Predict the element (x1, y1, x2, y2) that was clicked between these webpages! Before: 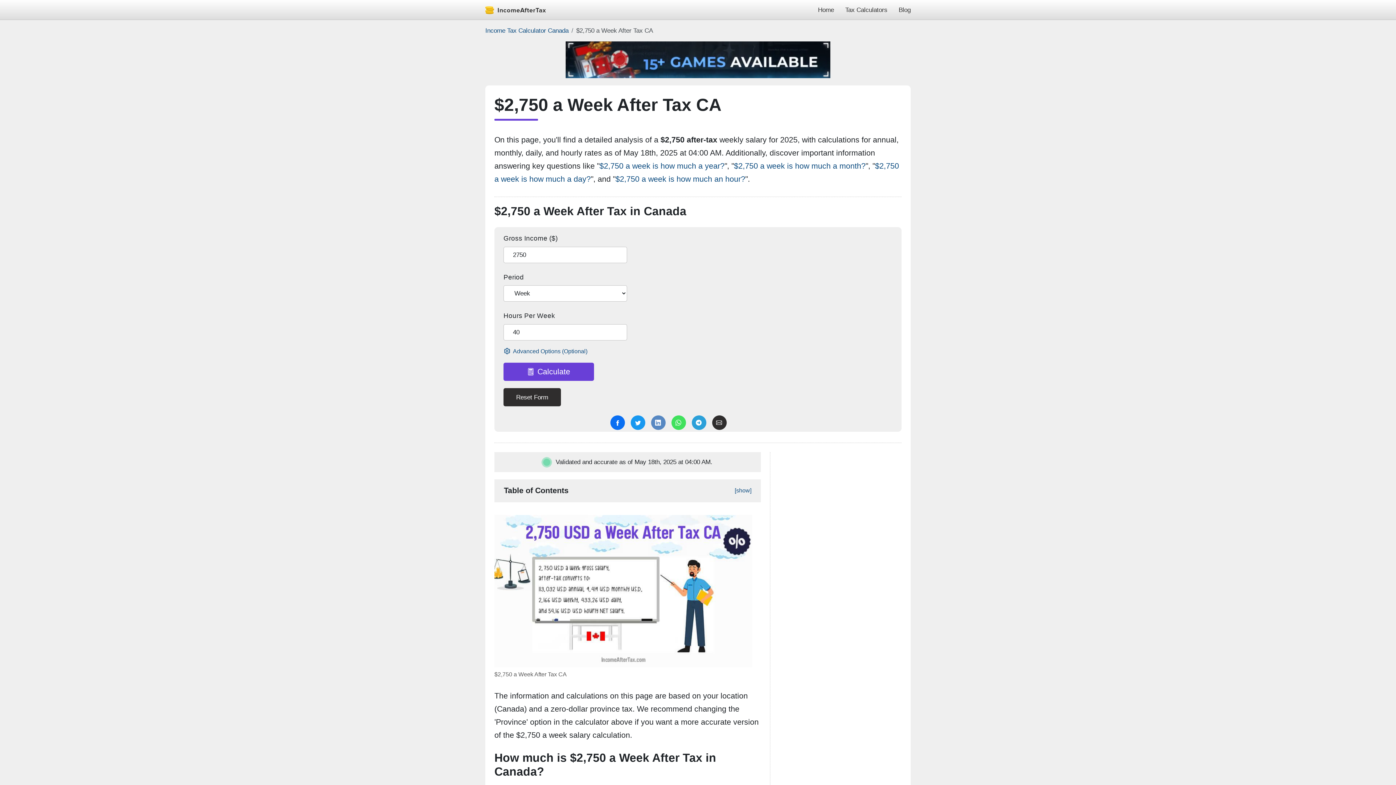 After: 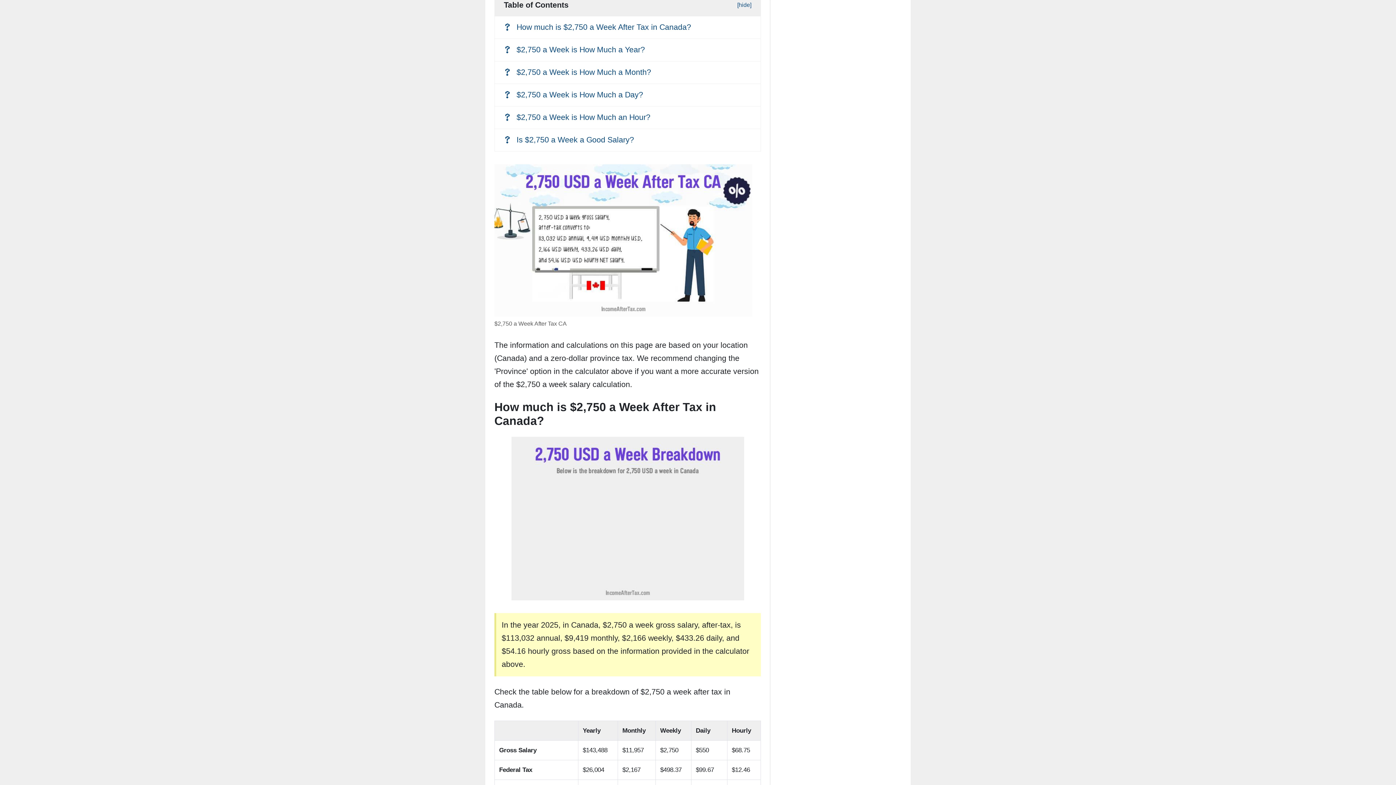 Action: bbox: (734, 485, 751, 495) label: [show]